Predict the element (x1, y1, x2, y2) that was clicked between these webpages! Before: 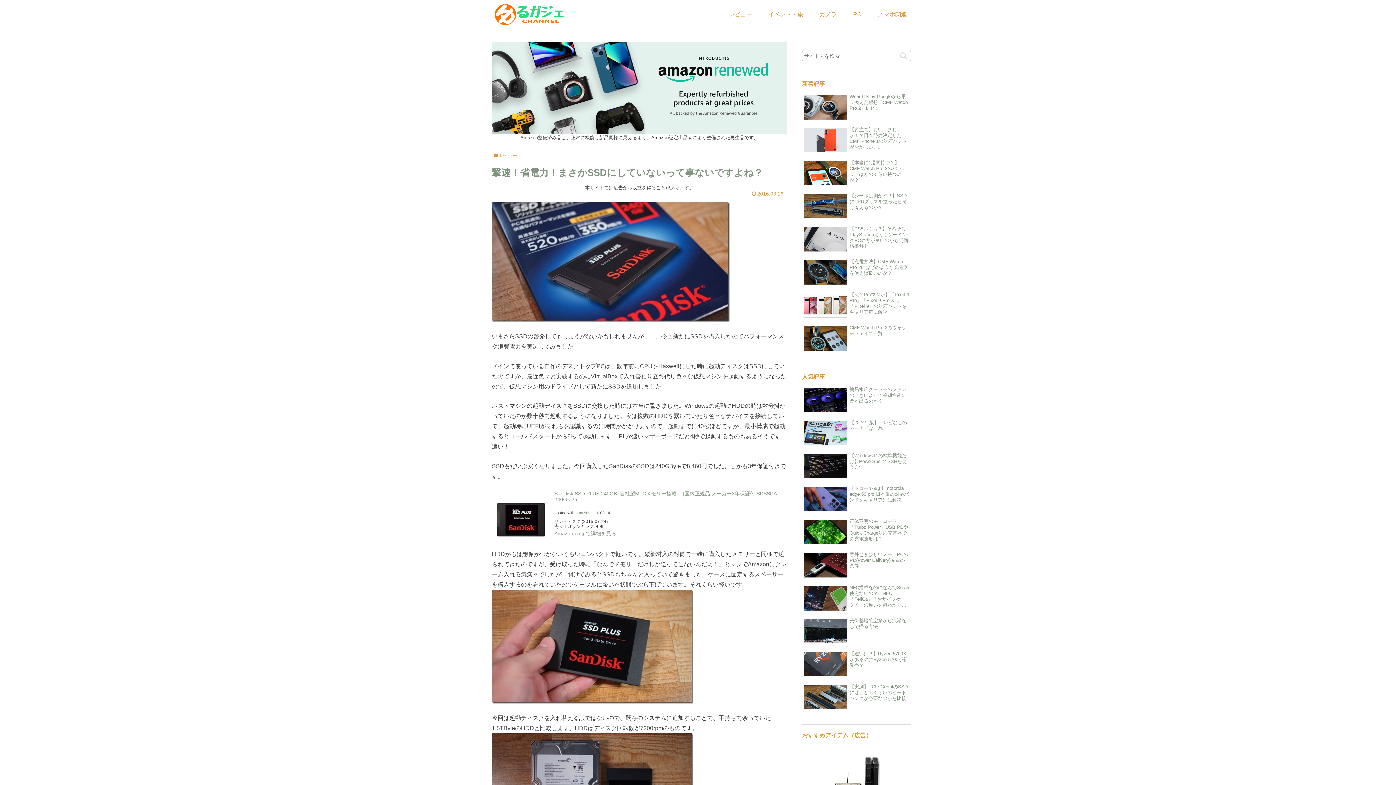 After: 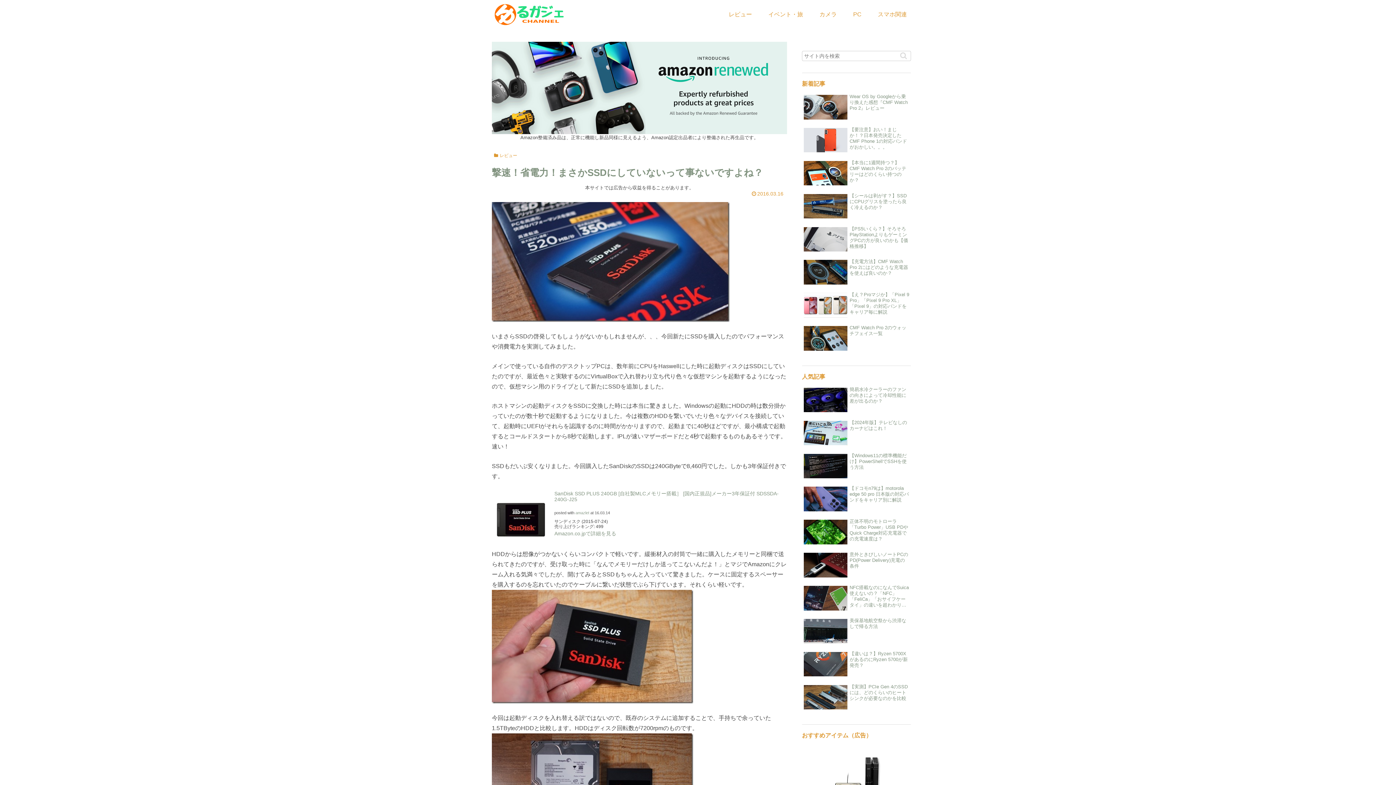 Action: bbox: (492, 84, 787, 90)